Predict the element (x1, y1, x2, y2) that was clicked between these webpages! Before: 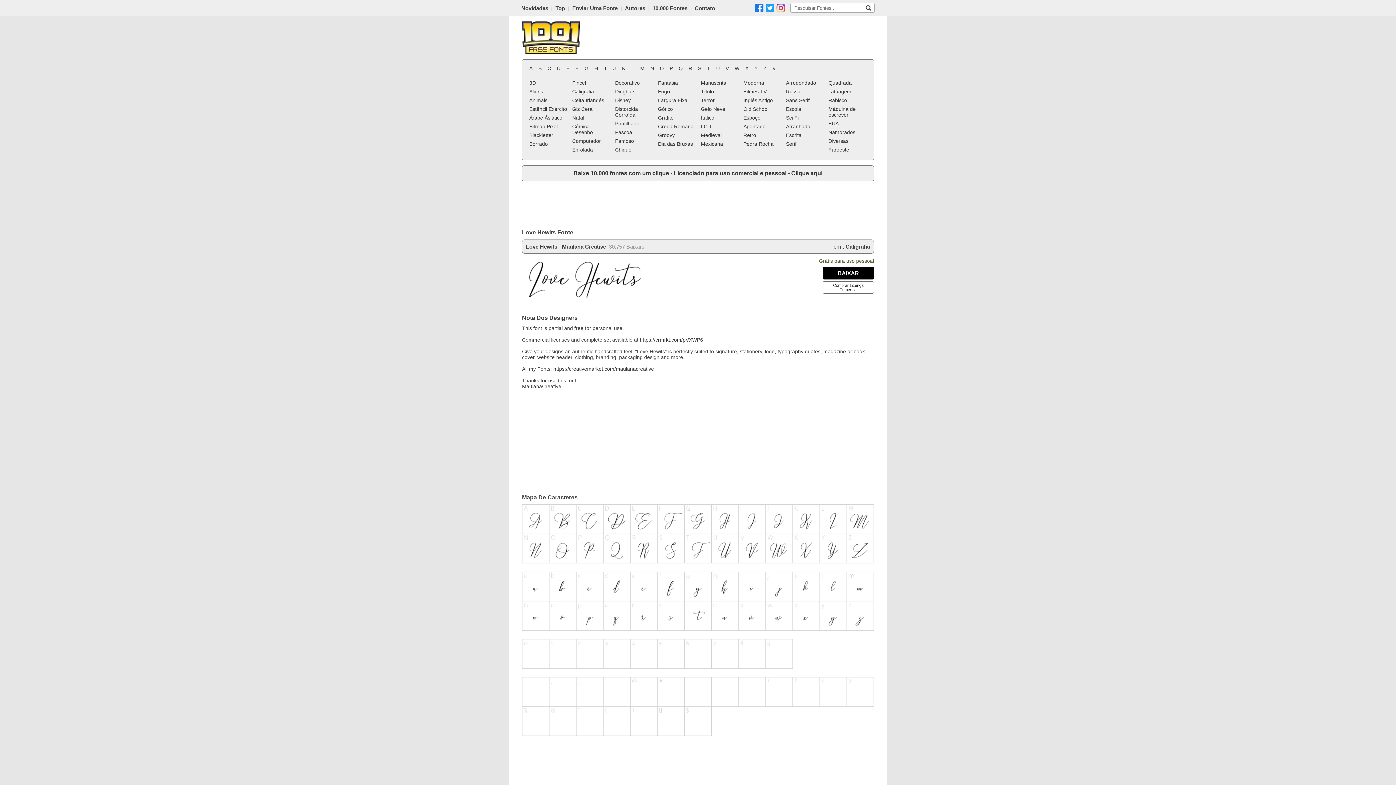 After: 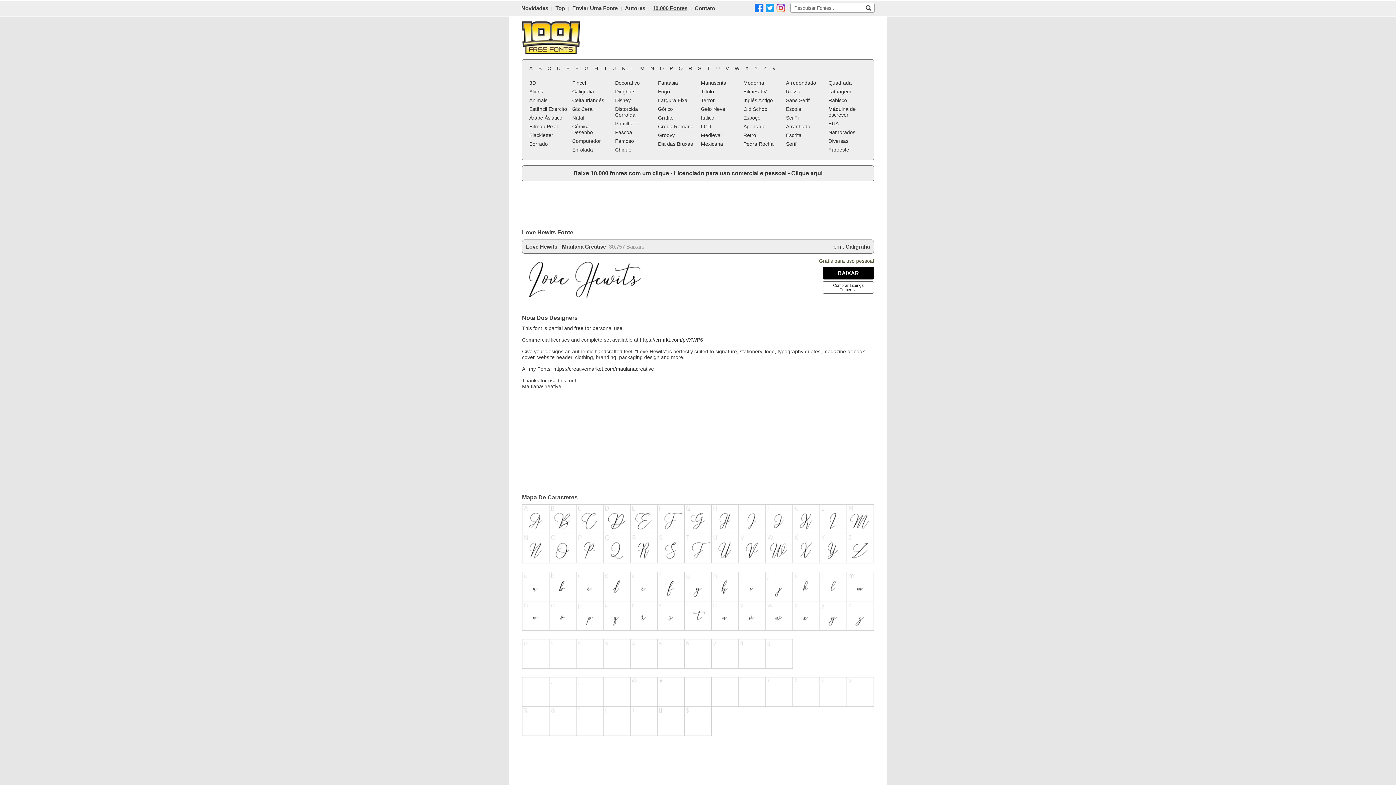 Action: bbox: (652, 5, 687, 11) label: 10.000 Fontes